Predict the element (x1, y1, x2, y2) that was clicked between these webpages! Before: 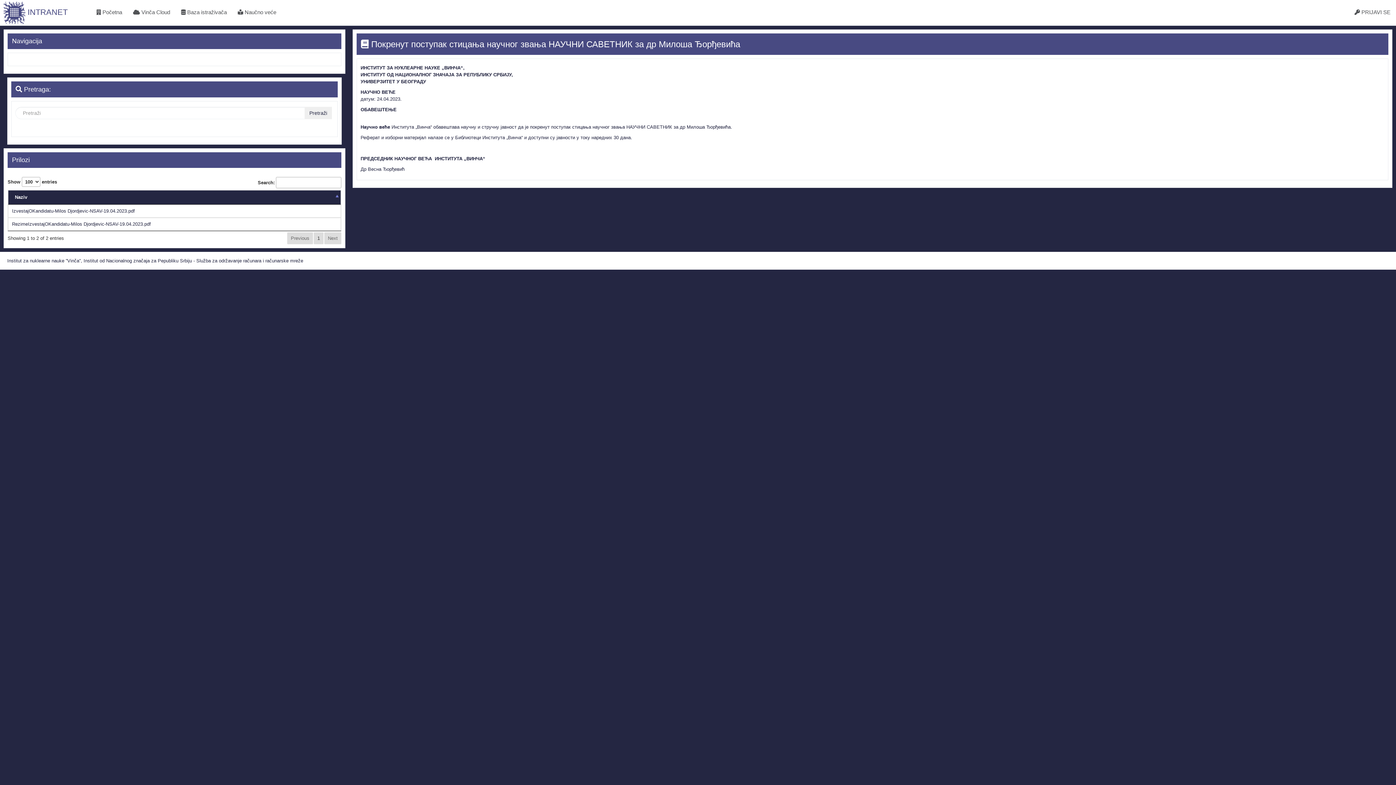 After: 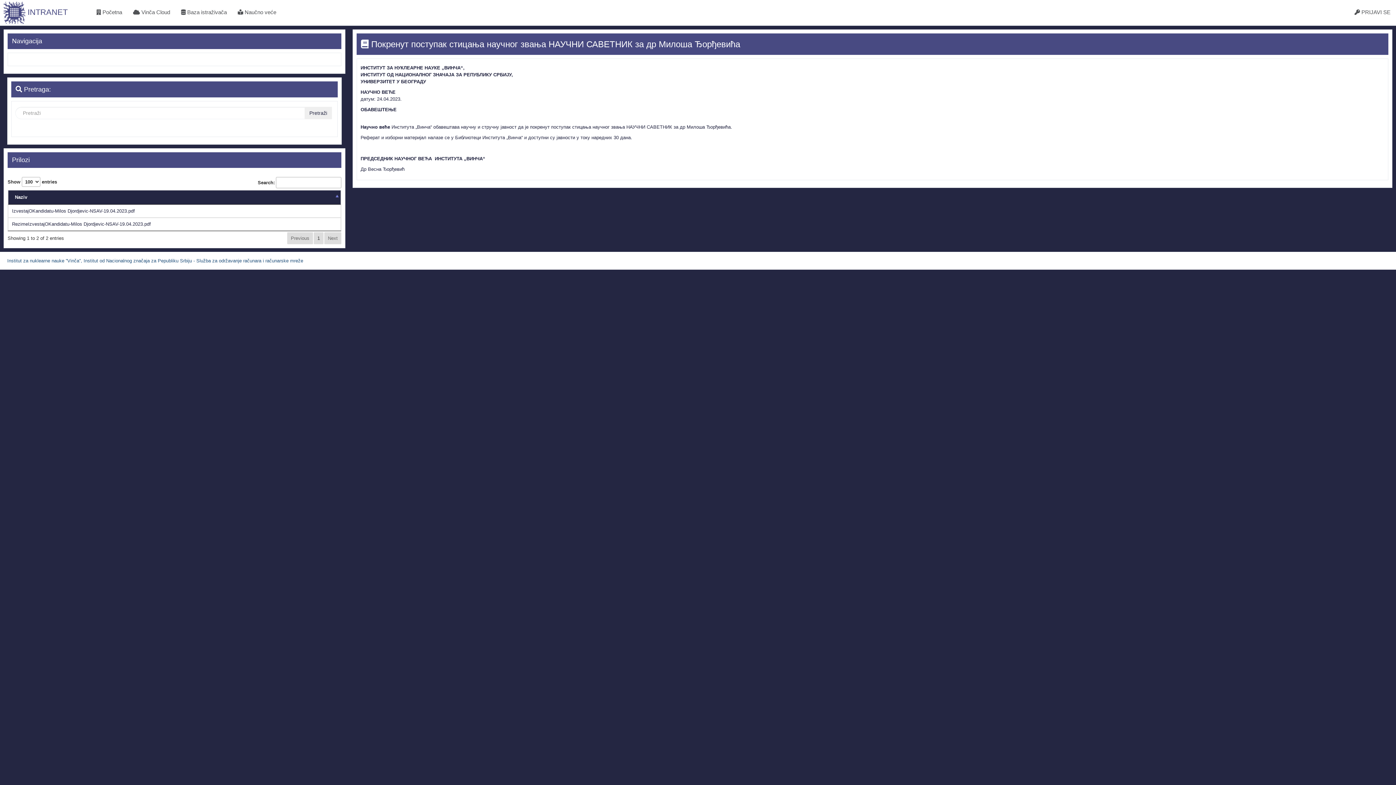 Action: label: Institut za nuklearne nauke ”Vinča”, Institut od Nacionalnog značaja za Pepubliku Srbiju - Služba za održavanje računara i računarske mreže bbox: (7, 258, 303, 263)